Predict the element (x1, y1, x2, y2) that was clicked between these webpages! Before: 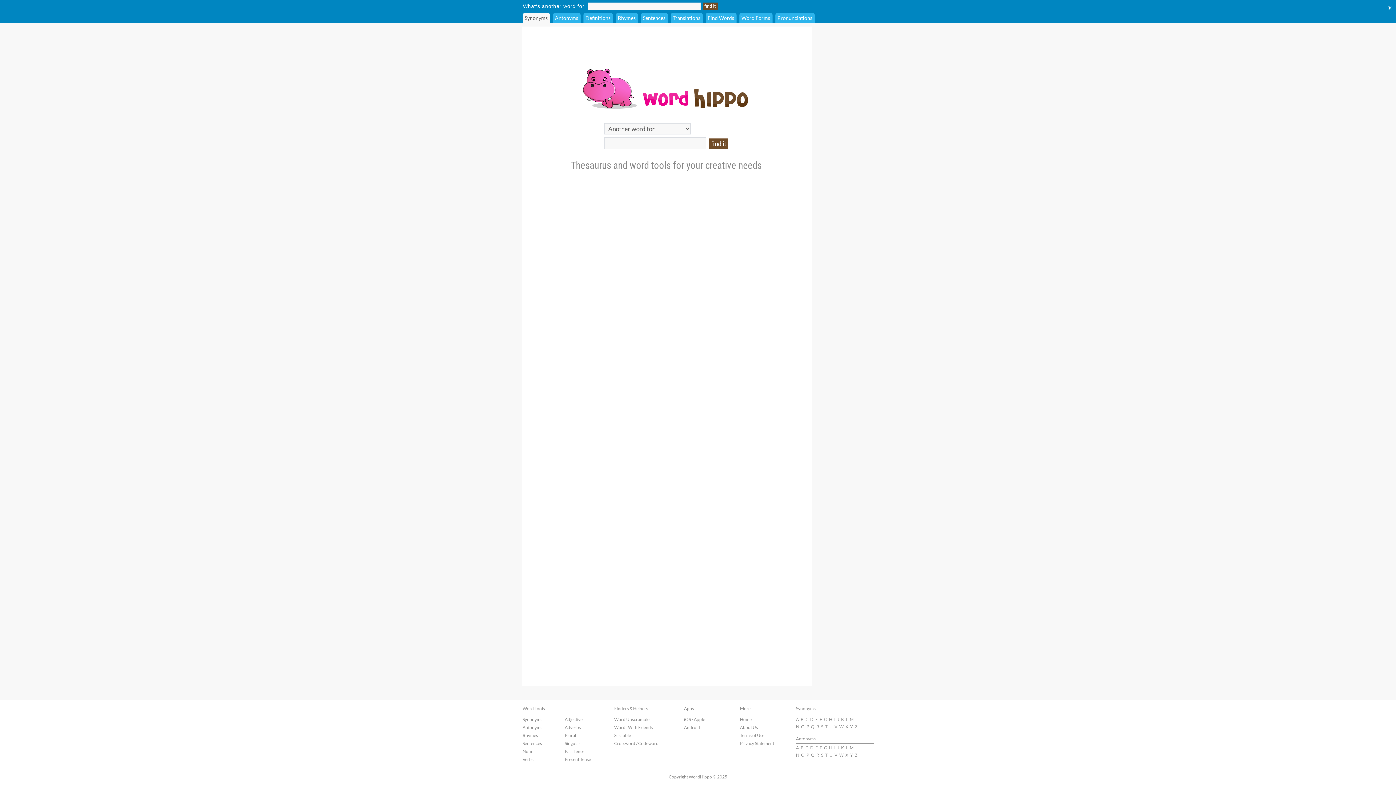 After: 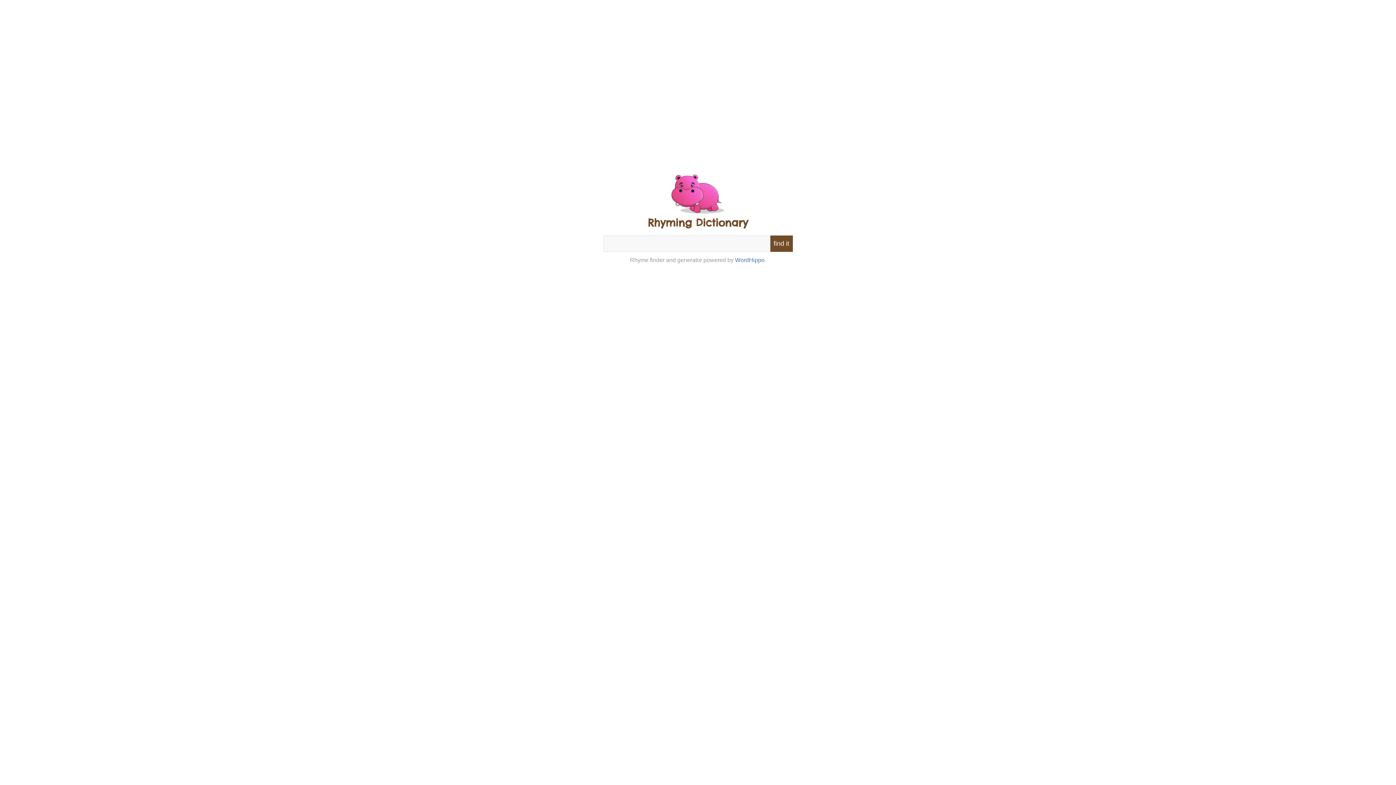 Action: label: Rhymes bbox: (522, 733, 538, 738)